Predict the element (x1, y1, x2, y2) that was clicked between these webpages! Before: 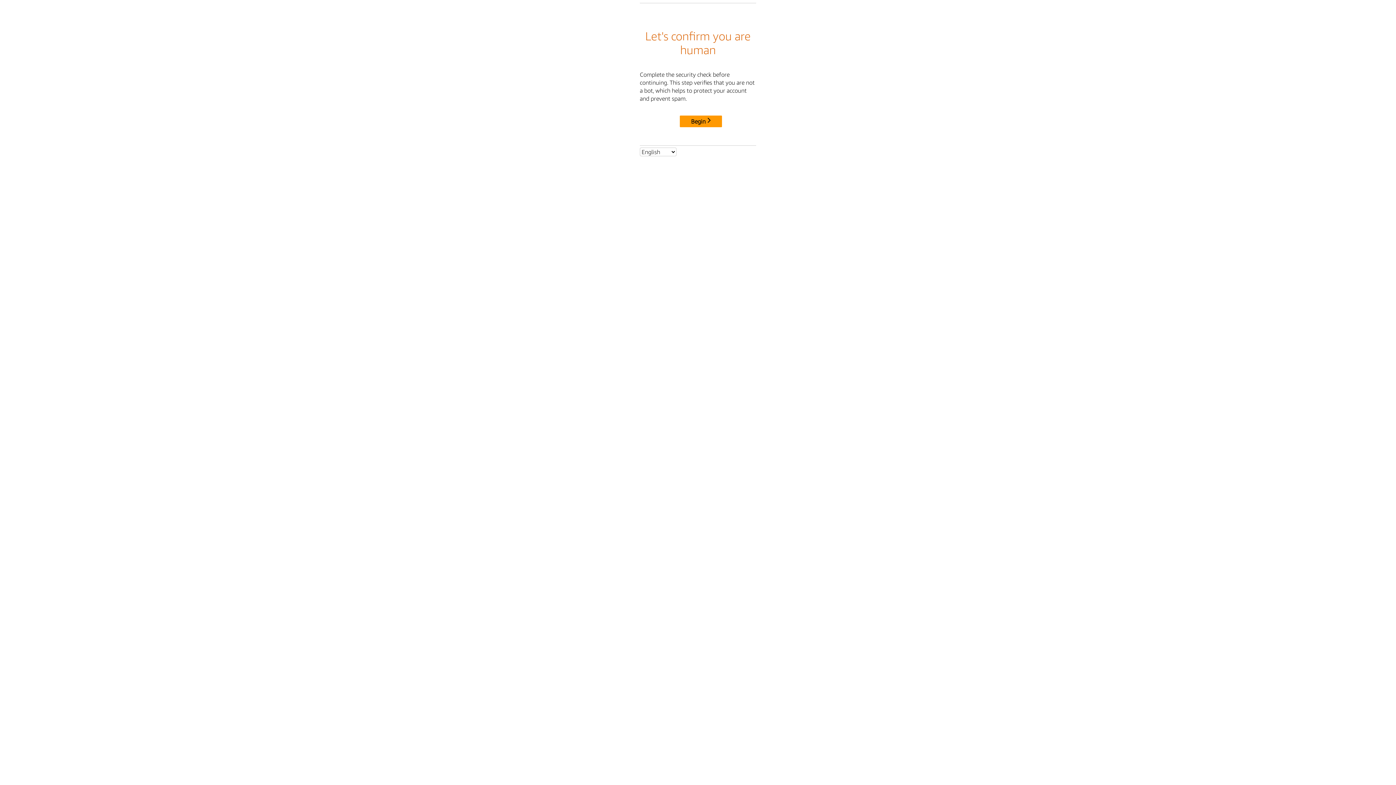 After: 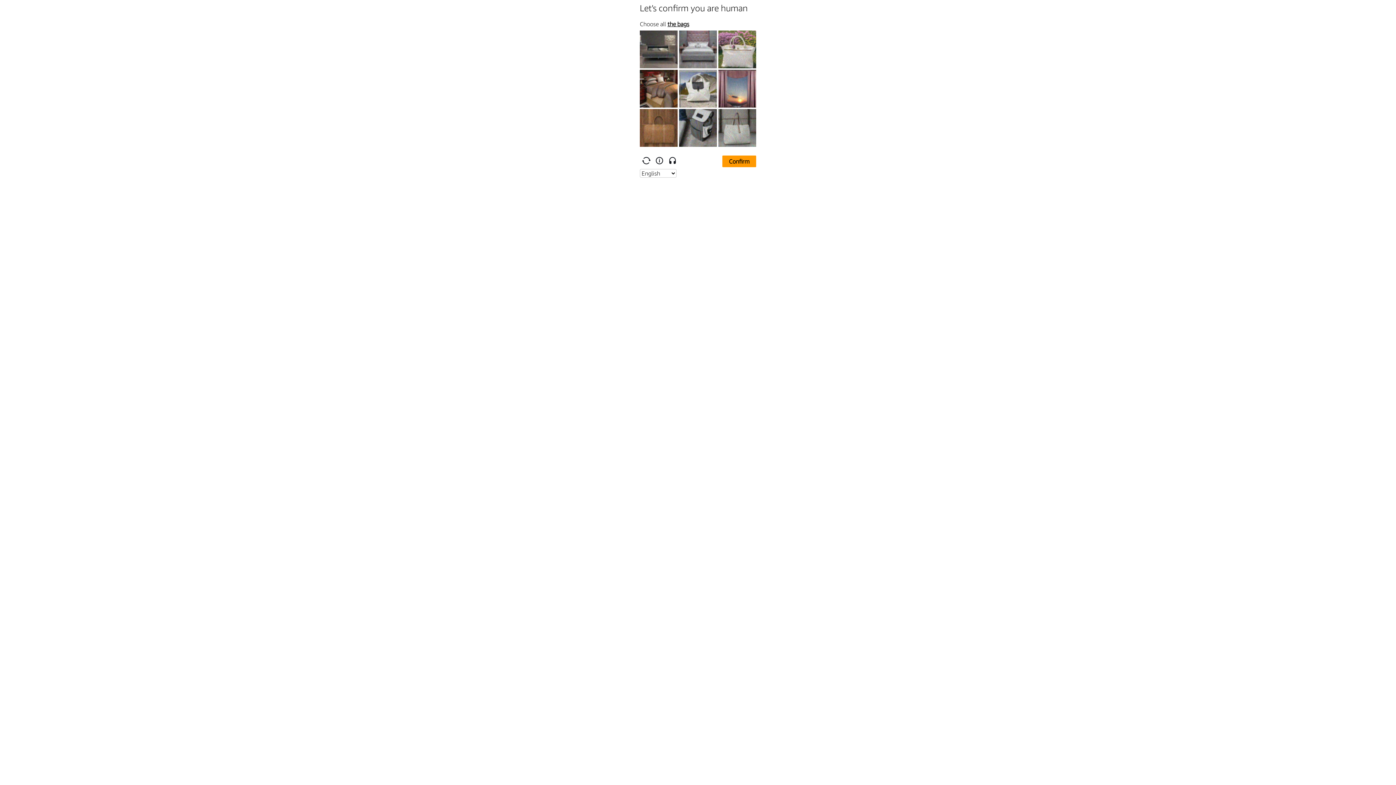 Action: bbox: (680, 115, 722, 127) label: Begin